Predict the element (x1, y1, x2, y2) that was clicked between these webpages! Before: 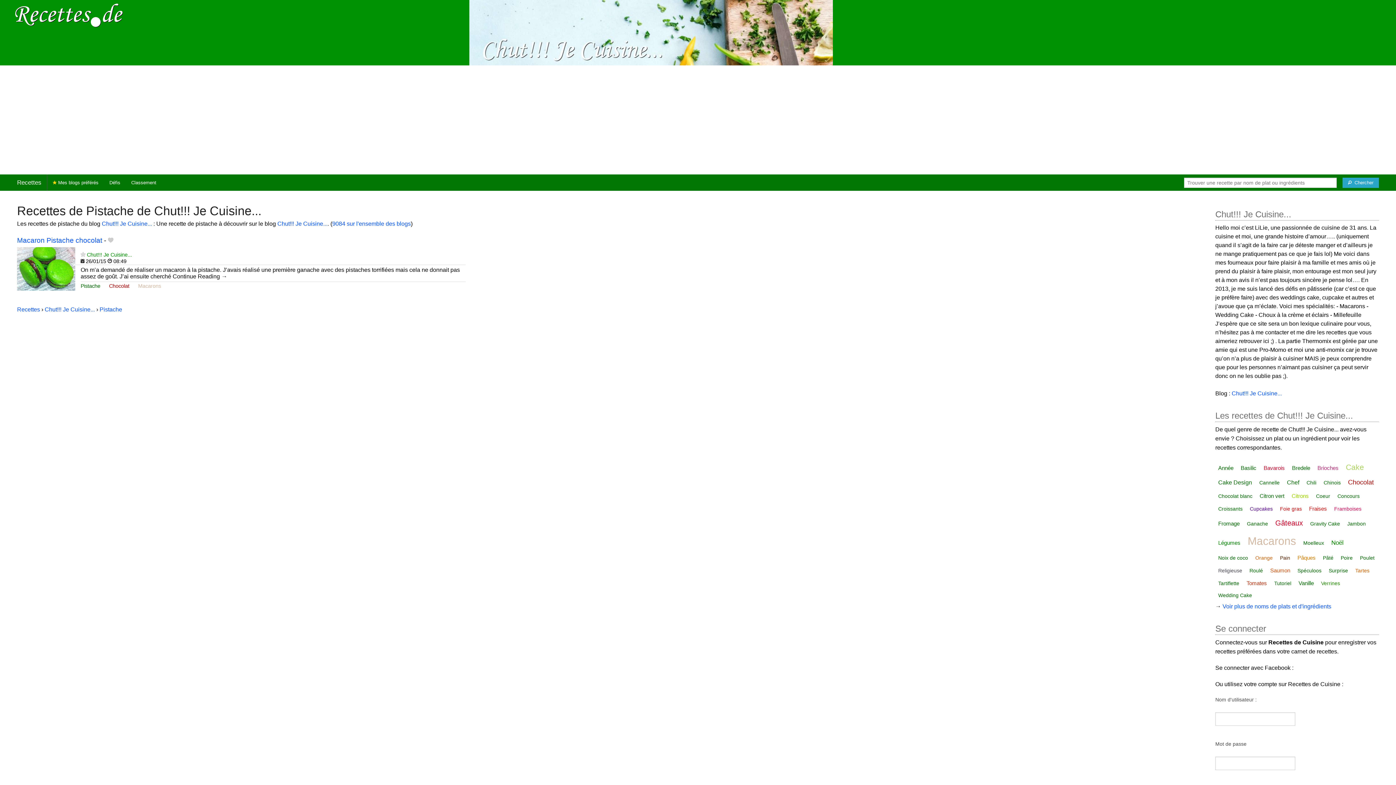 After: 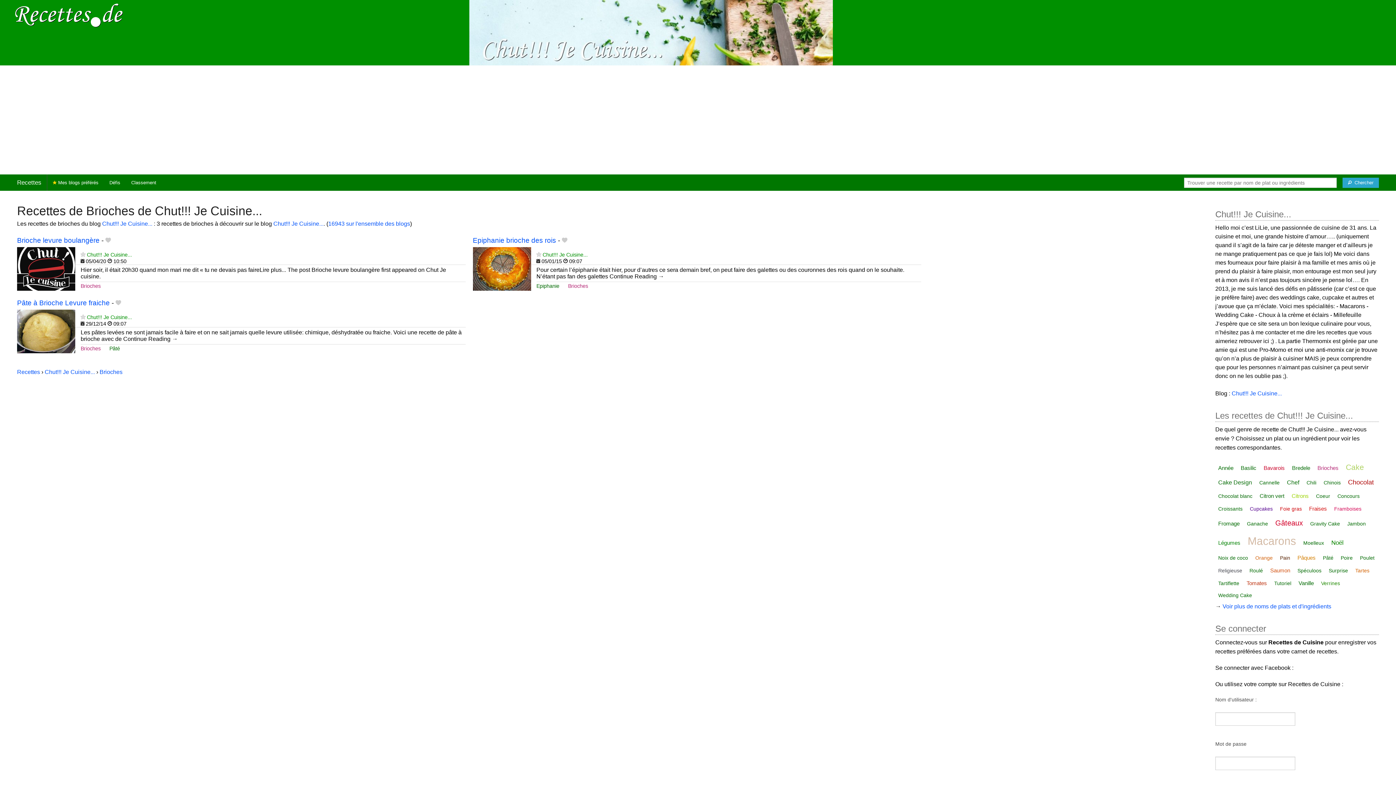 Action: label: Brioches bbox: (1314, 462, 1341, 474)